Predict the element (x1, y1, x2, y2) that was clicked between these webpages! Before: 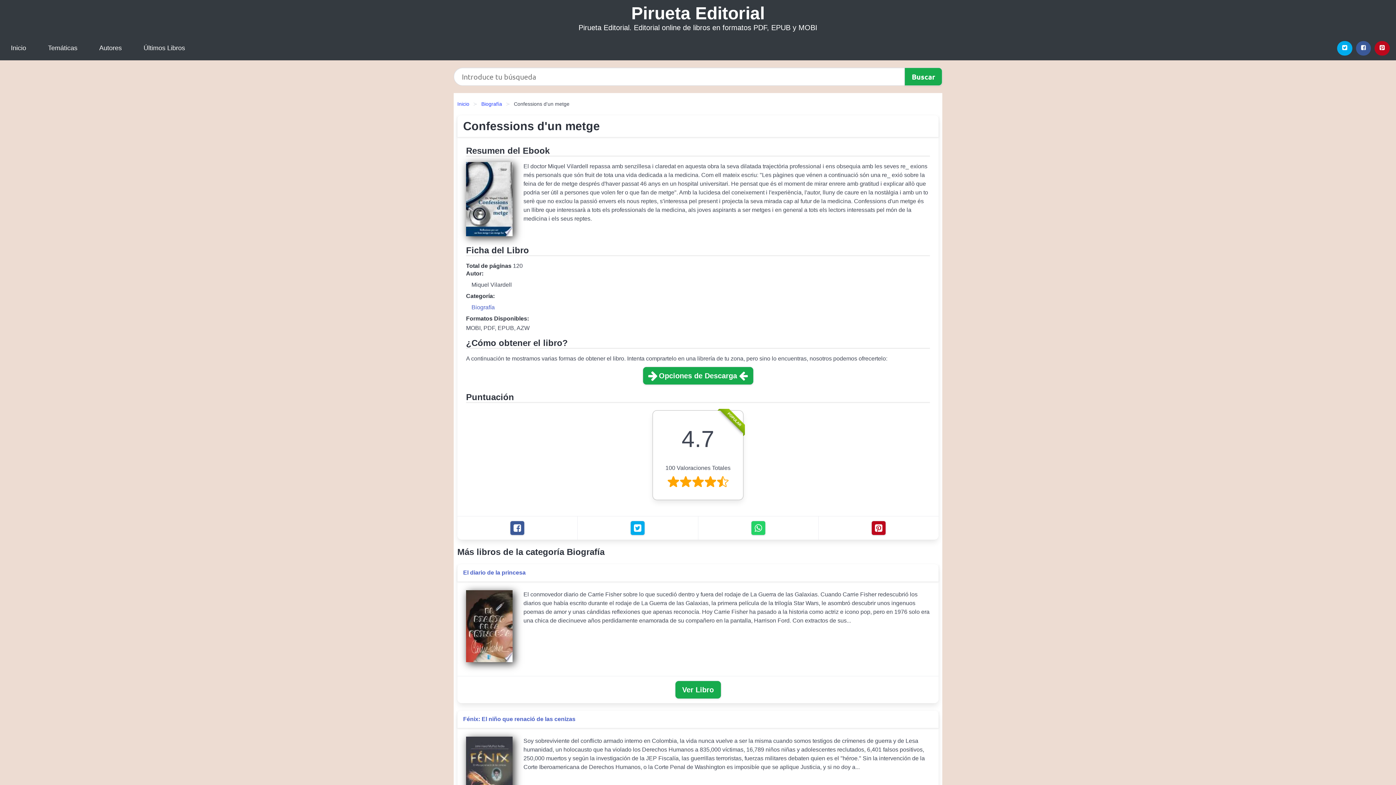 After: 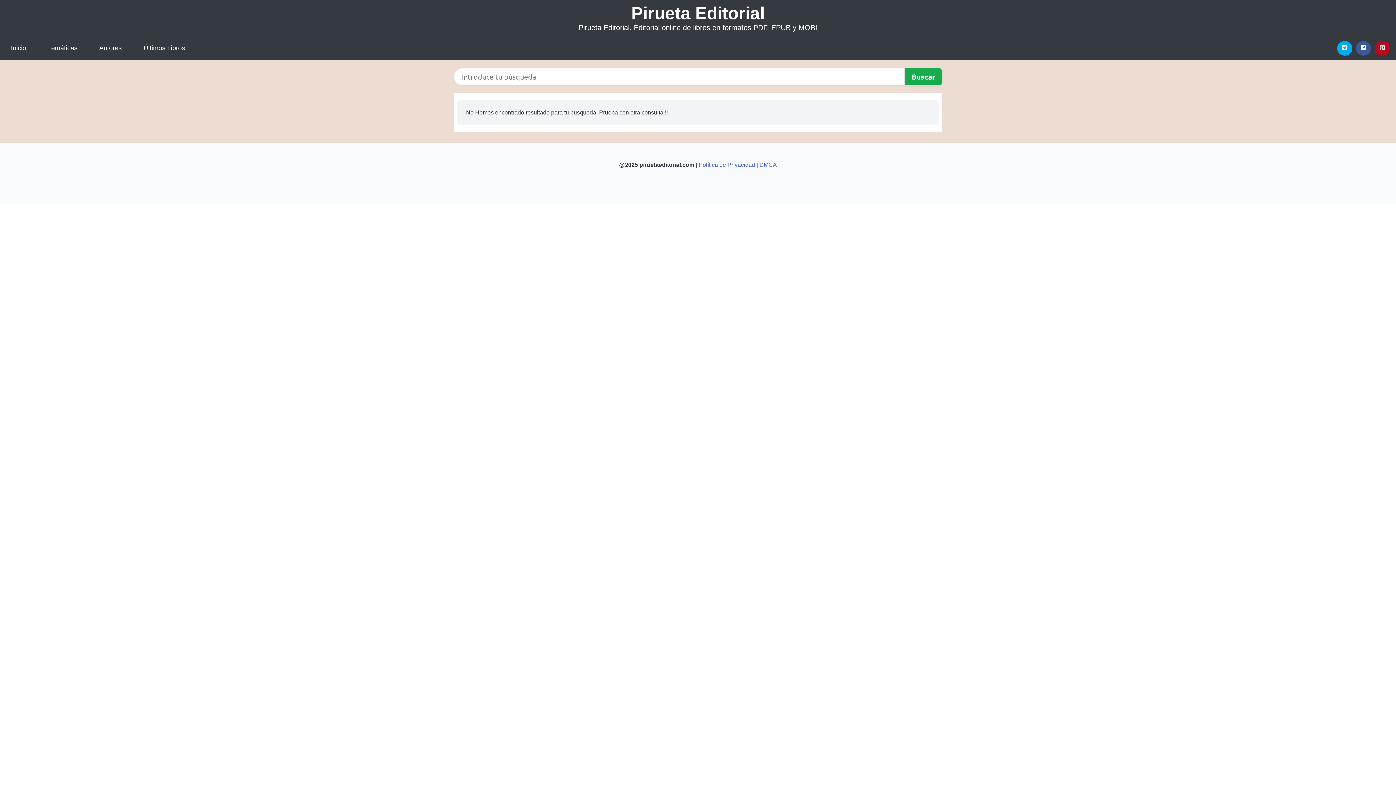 Action: bbox: (904, 67, 942, 85)